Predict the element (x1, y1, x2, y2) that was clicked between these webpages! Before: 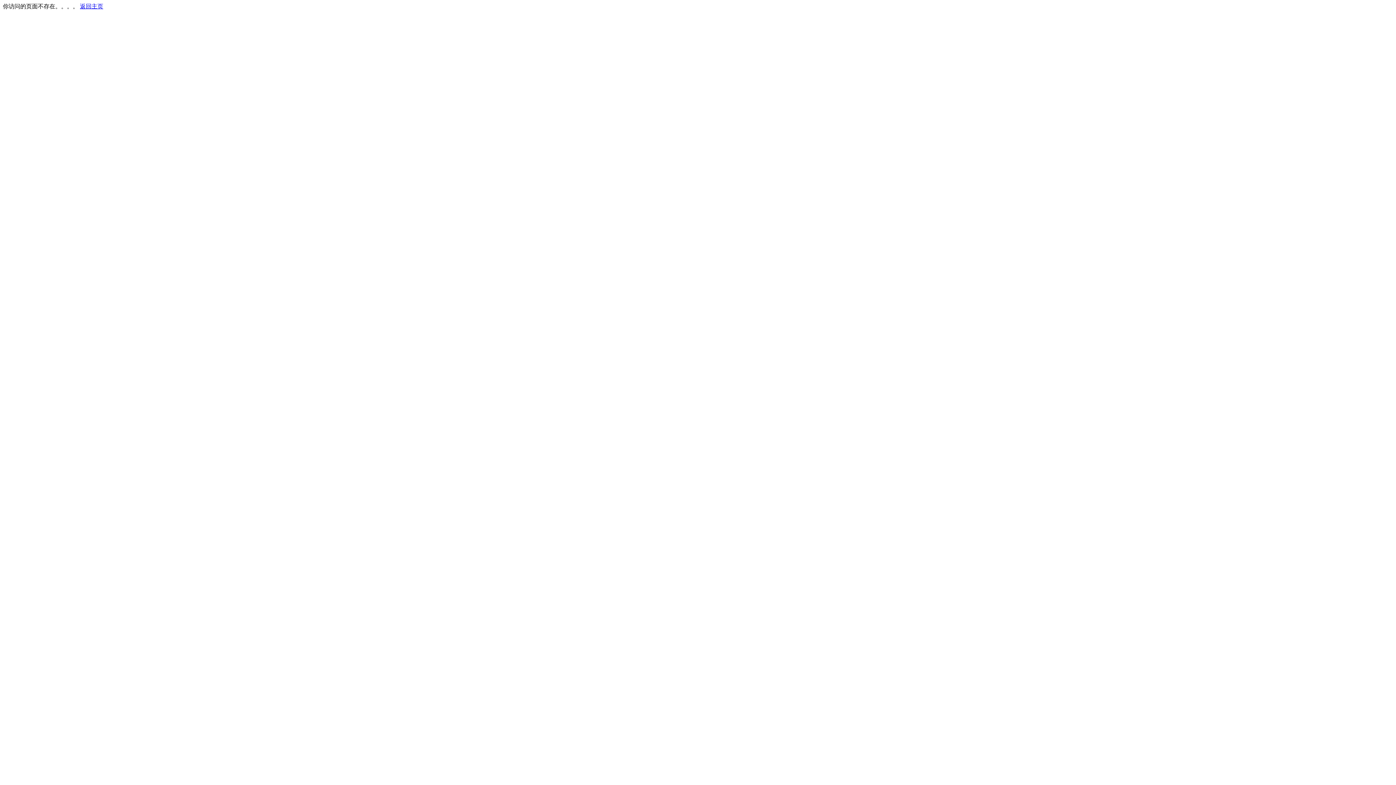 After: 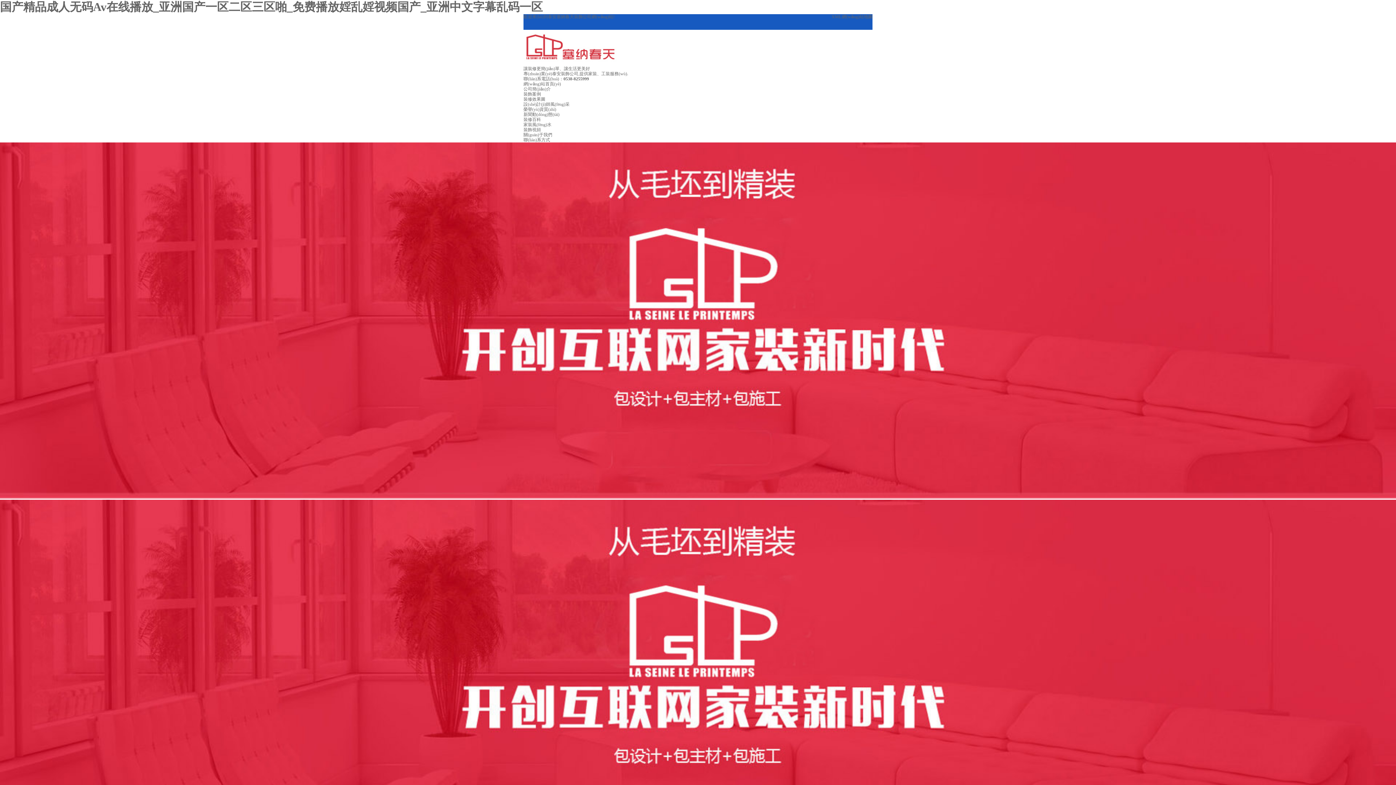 Action: bbox: (80, 3, 103, 9) label: 返回主页